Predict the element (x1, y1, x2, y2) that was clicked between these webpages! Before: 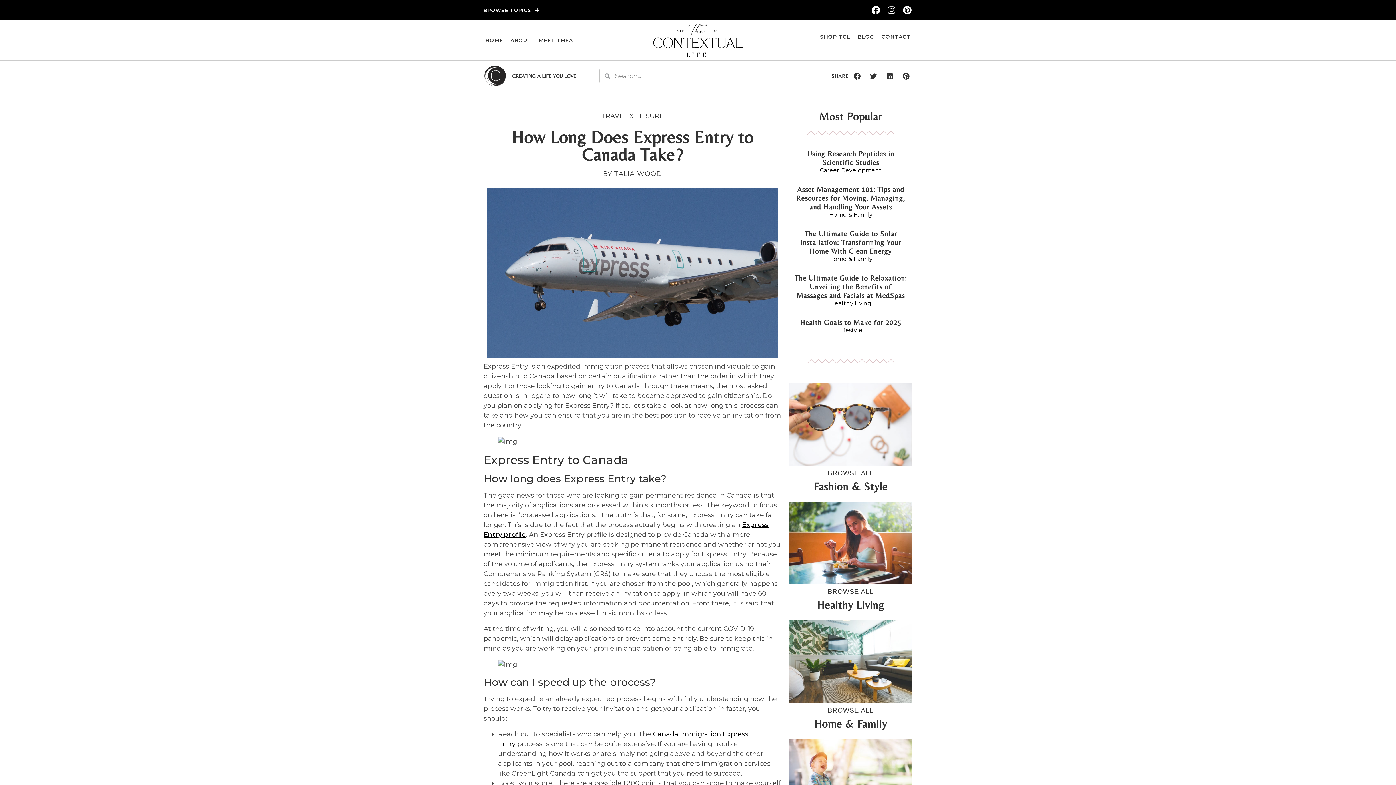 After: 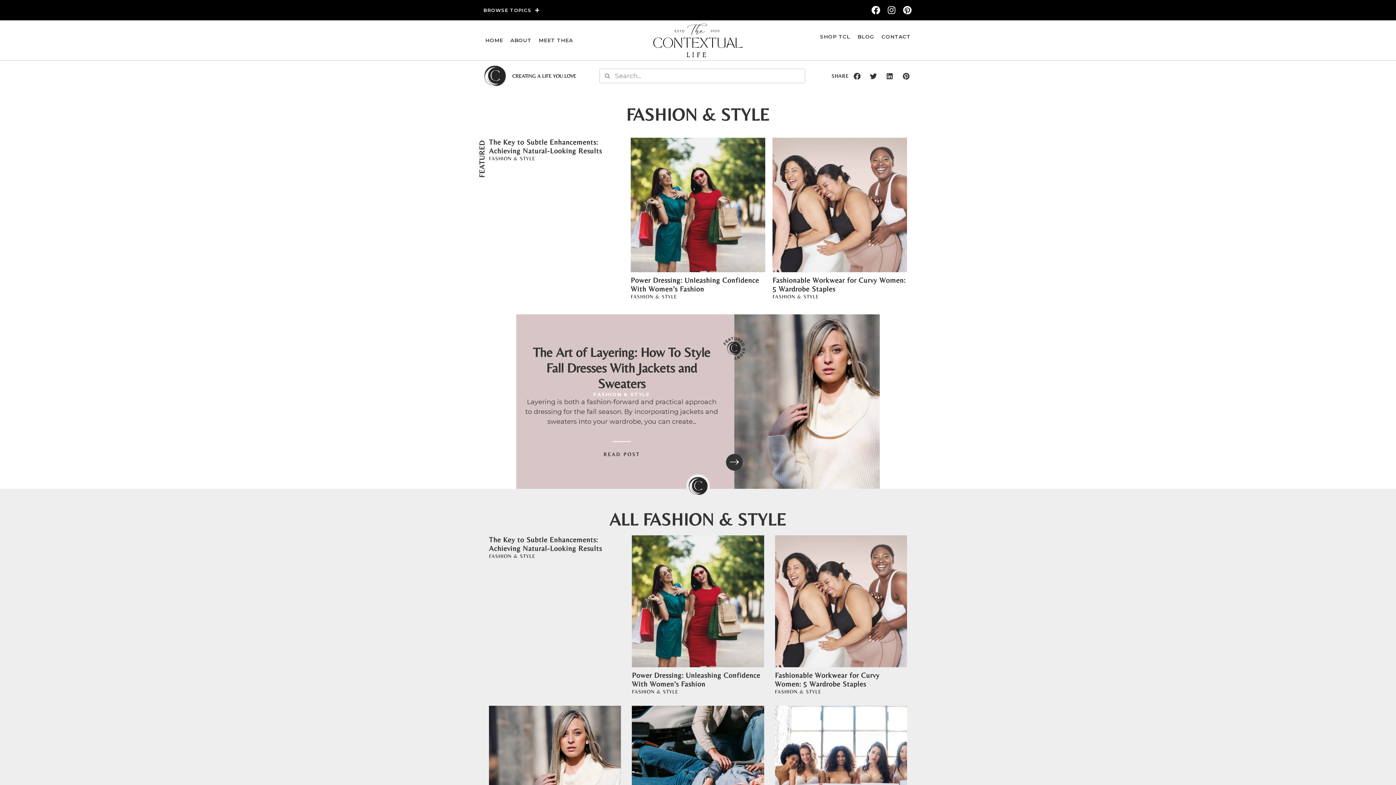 Action: bbox: (789, 459, 912, 467)